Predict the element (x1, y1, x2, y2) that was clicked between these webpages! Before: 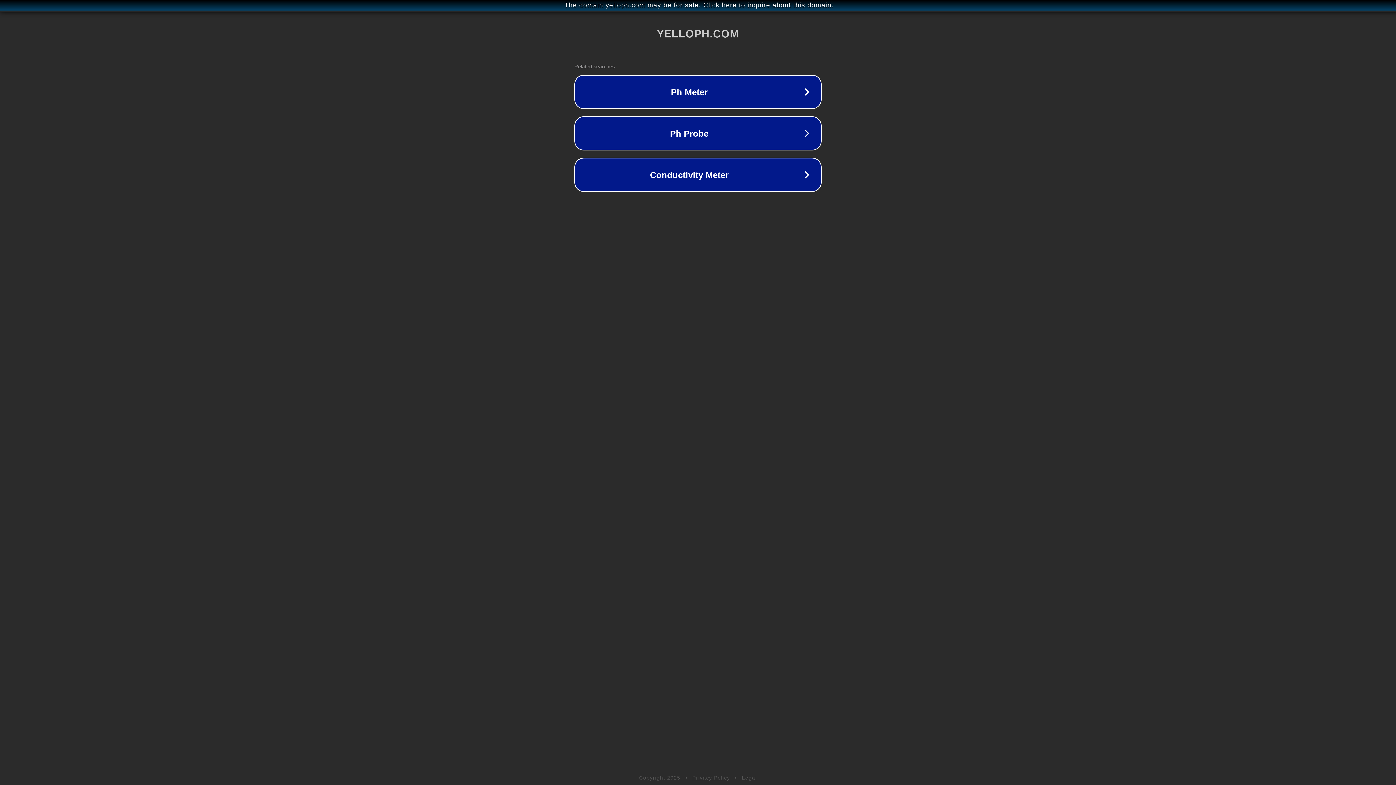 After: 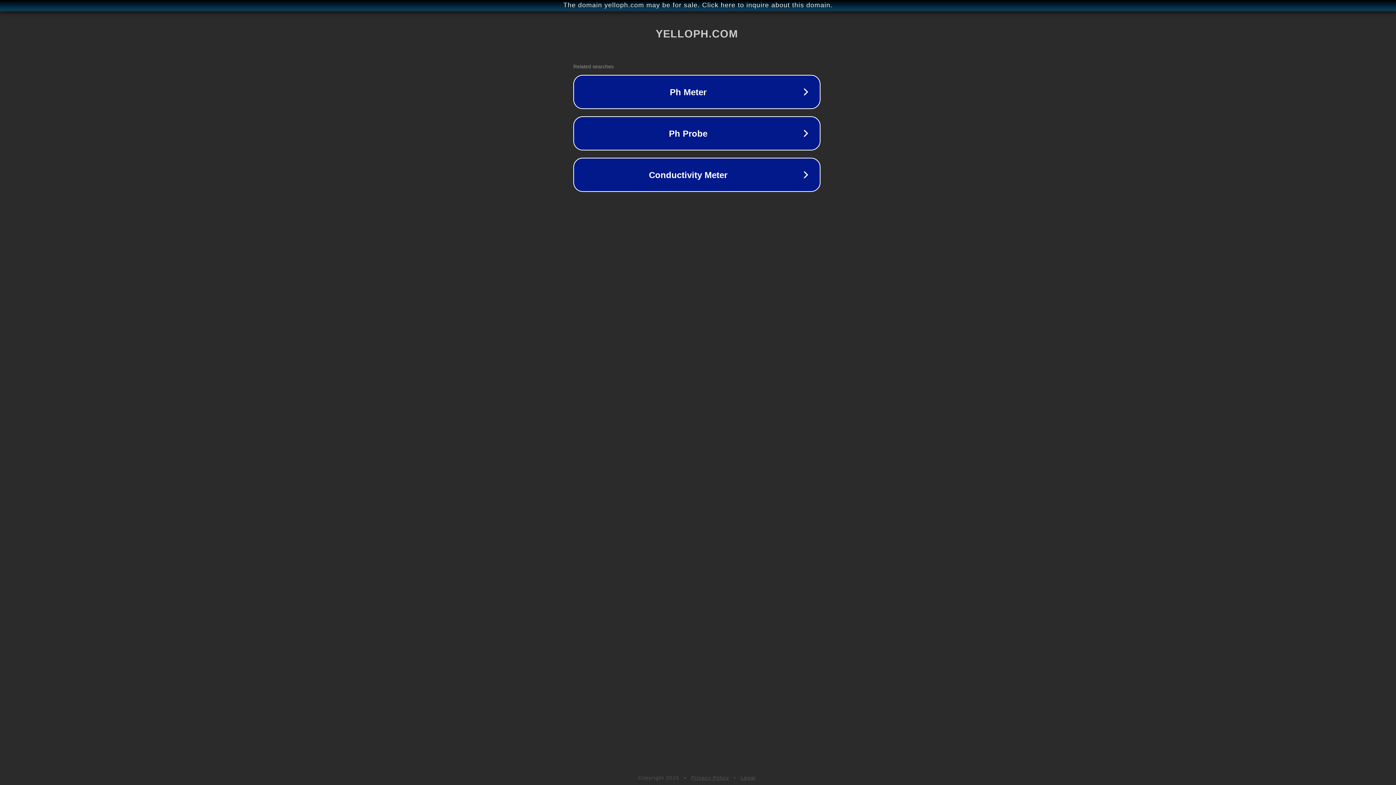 Action: bbox: (1, 1, 1397, 9) label: The domain yelloph.com may be for sale. Click here to inquire about this domain.